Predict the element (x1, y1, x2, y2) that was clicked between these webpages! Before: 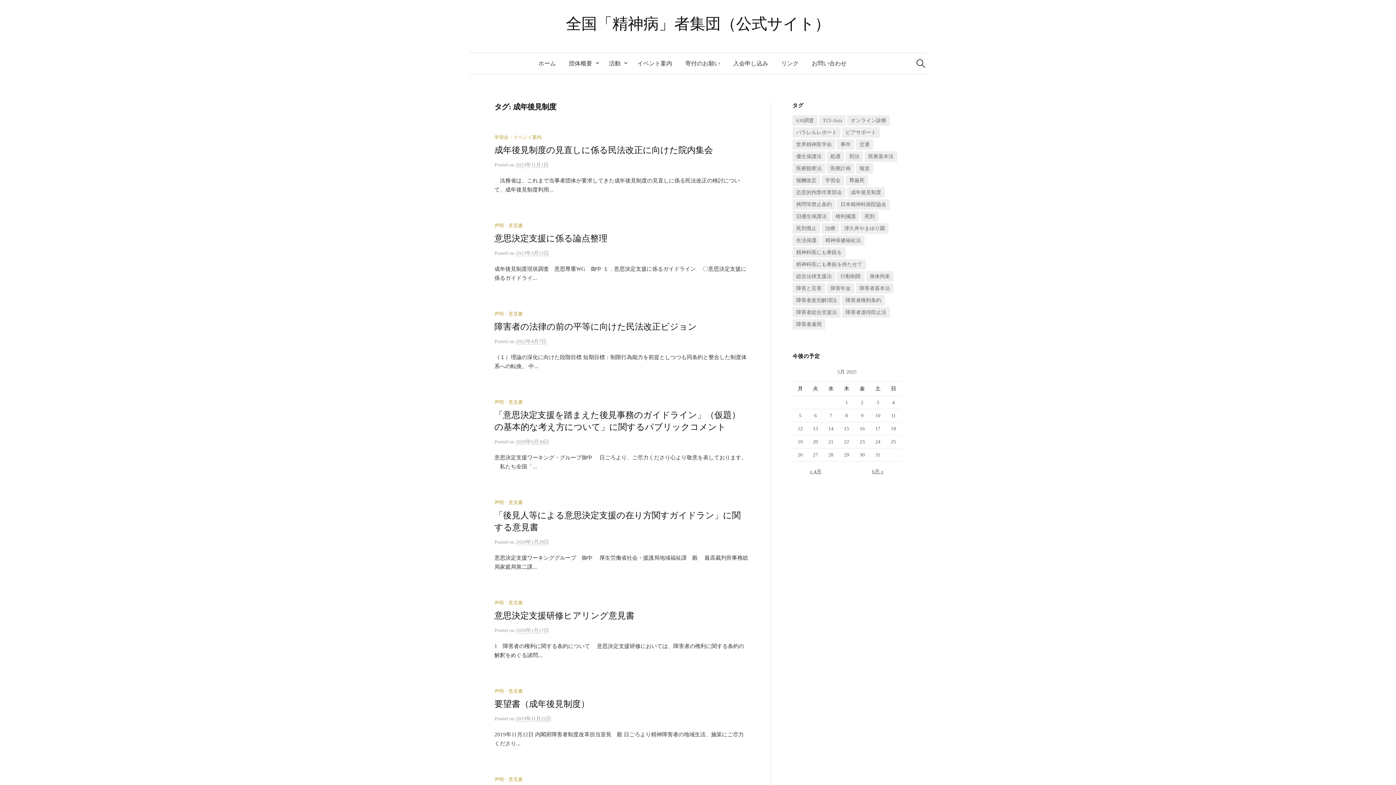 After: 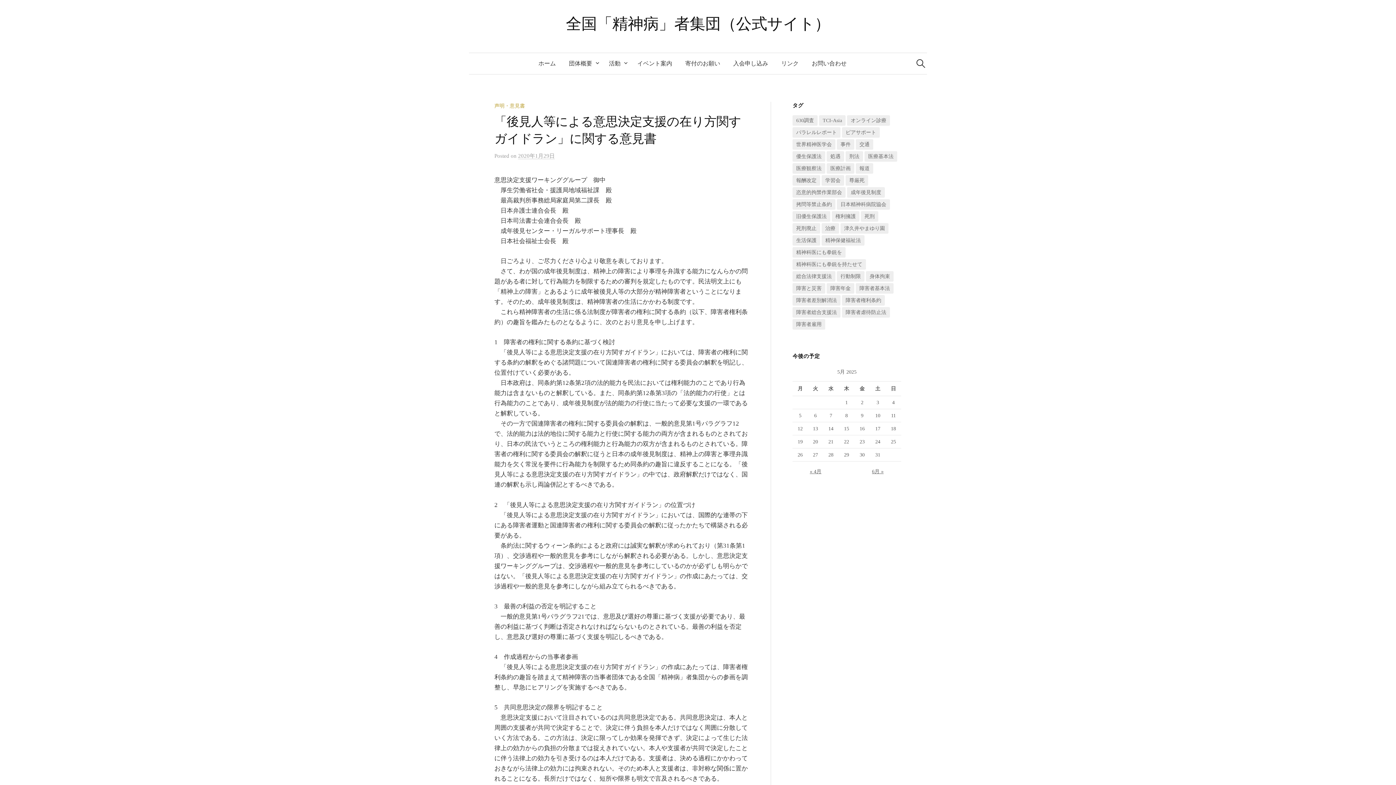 Action: label: 2020年1月29日 bbox: (516, 539, 549, 545)